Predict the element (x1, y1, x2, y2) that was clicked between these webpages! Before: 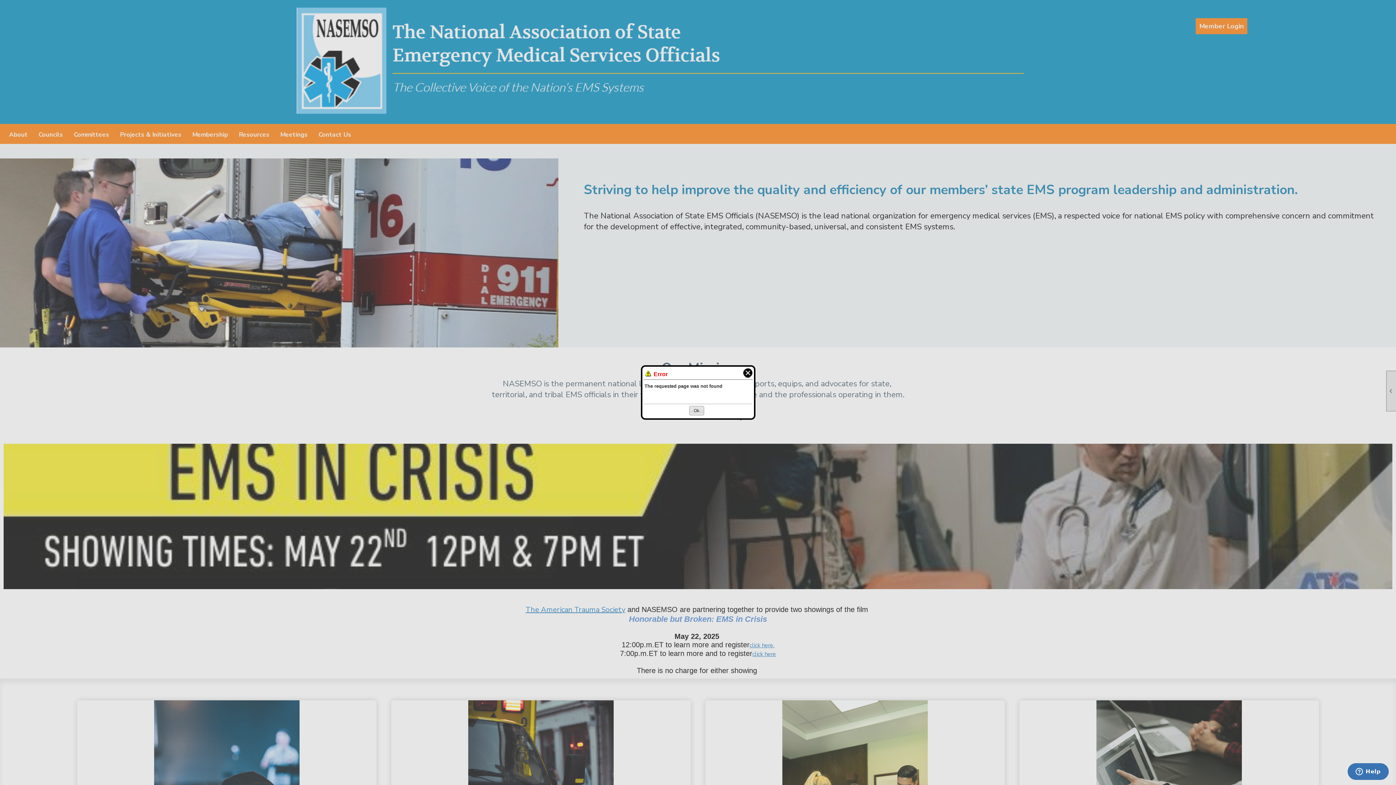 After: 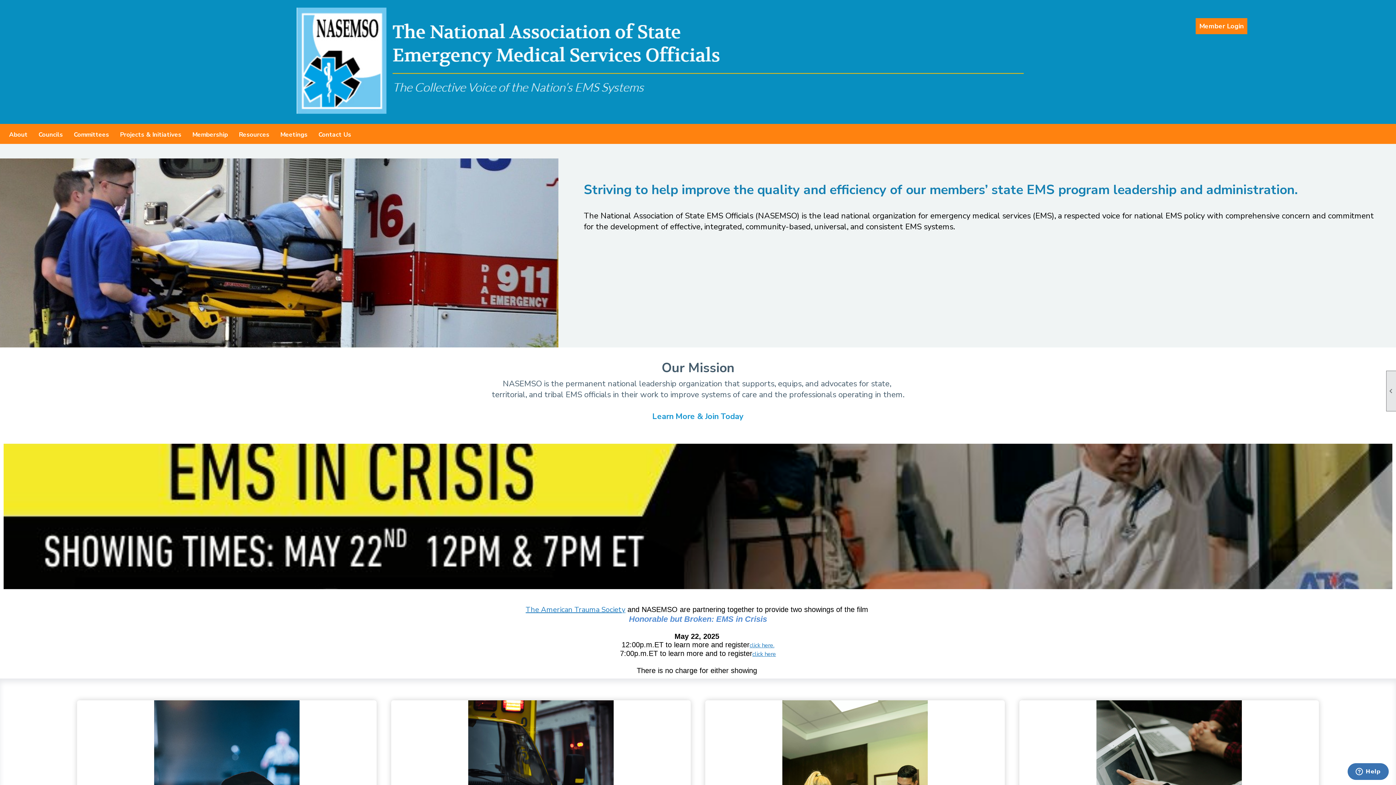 Action: bbox: (689, 406, 704, 415) label: Ok